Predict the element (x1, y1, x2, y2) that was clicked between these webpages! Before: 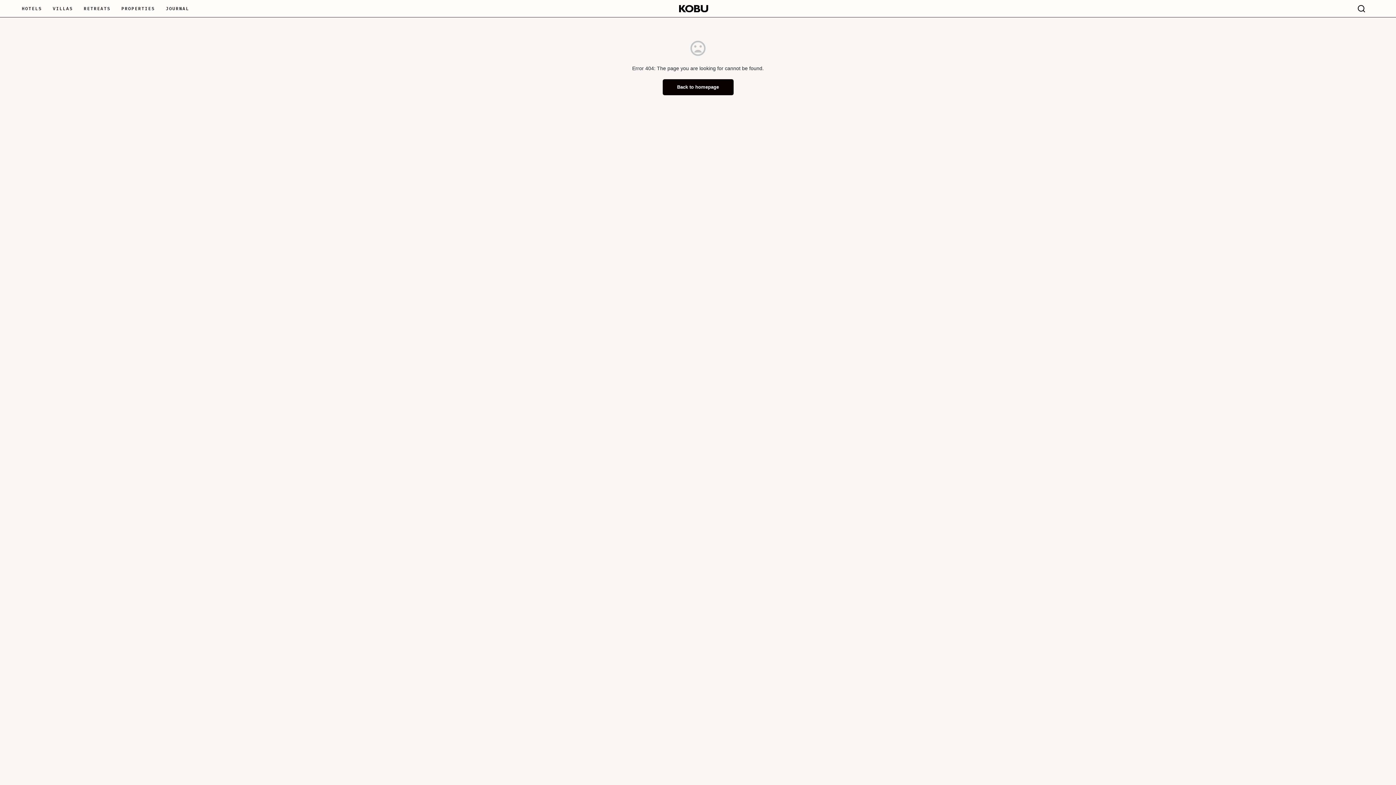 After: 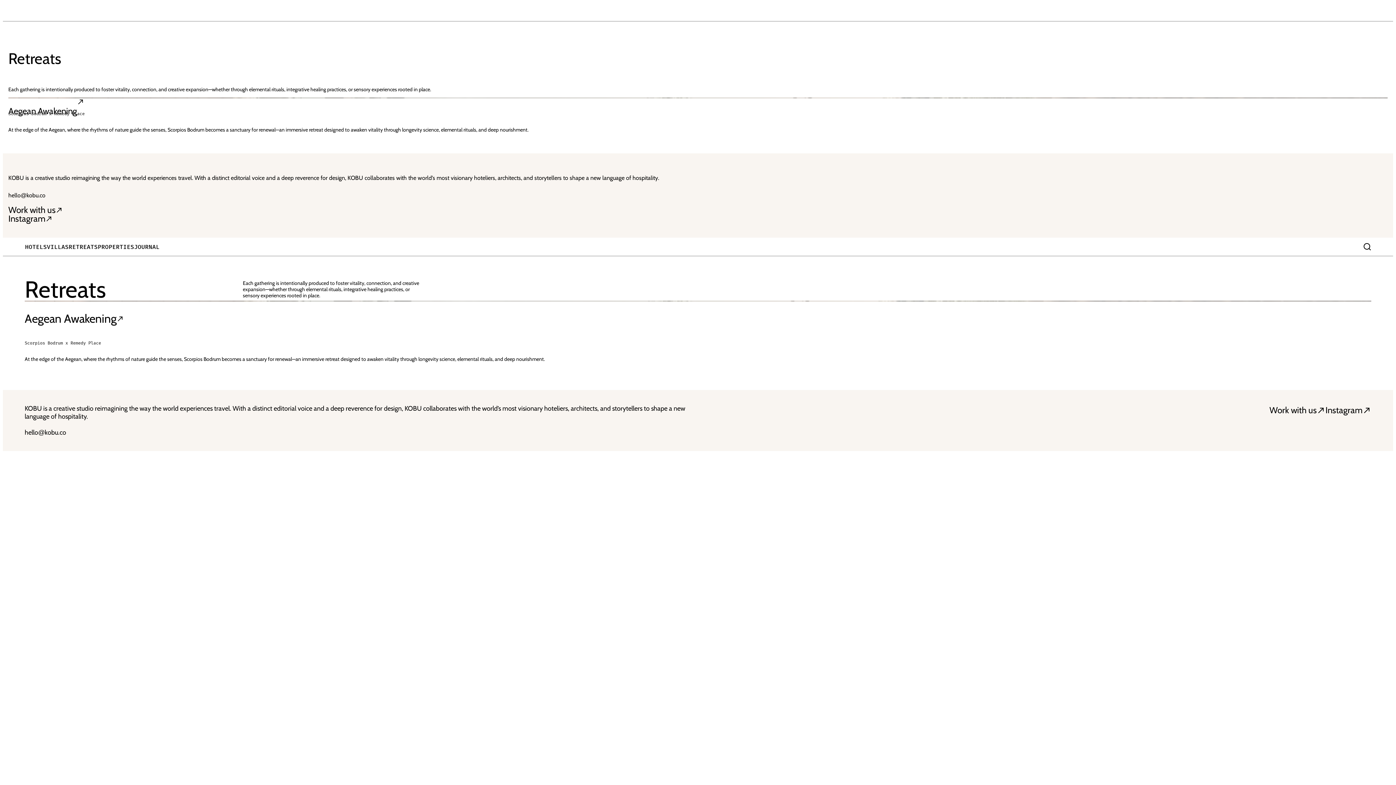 Action: label: RETREATS bbox: (78, 0, 116, 16)